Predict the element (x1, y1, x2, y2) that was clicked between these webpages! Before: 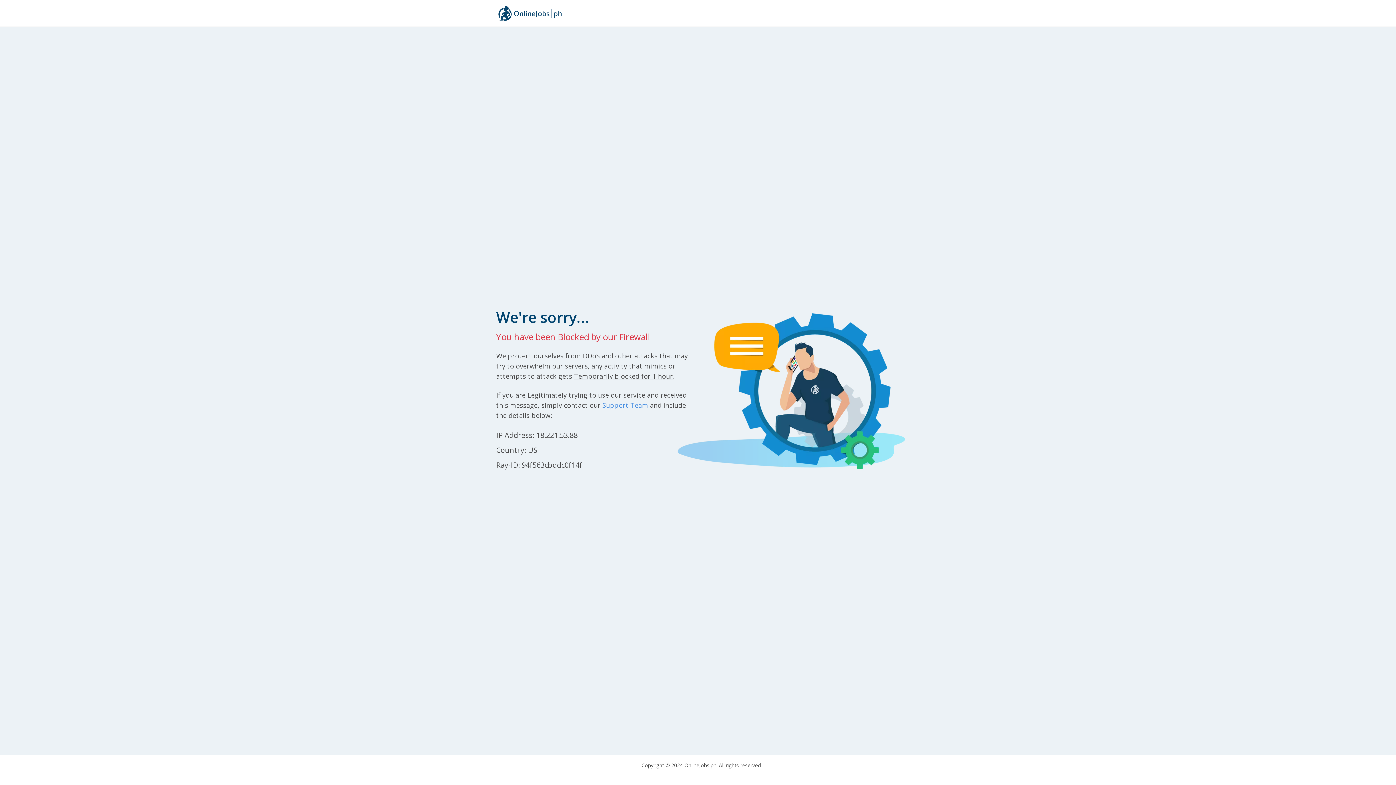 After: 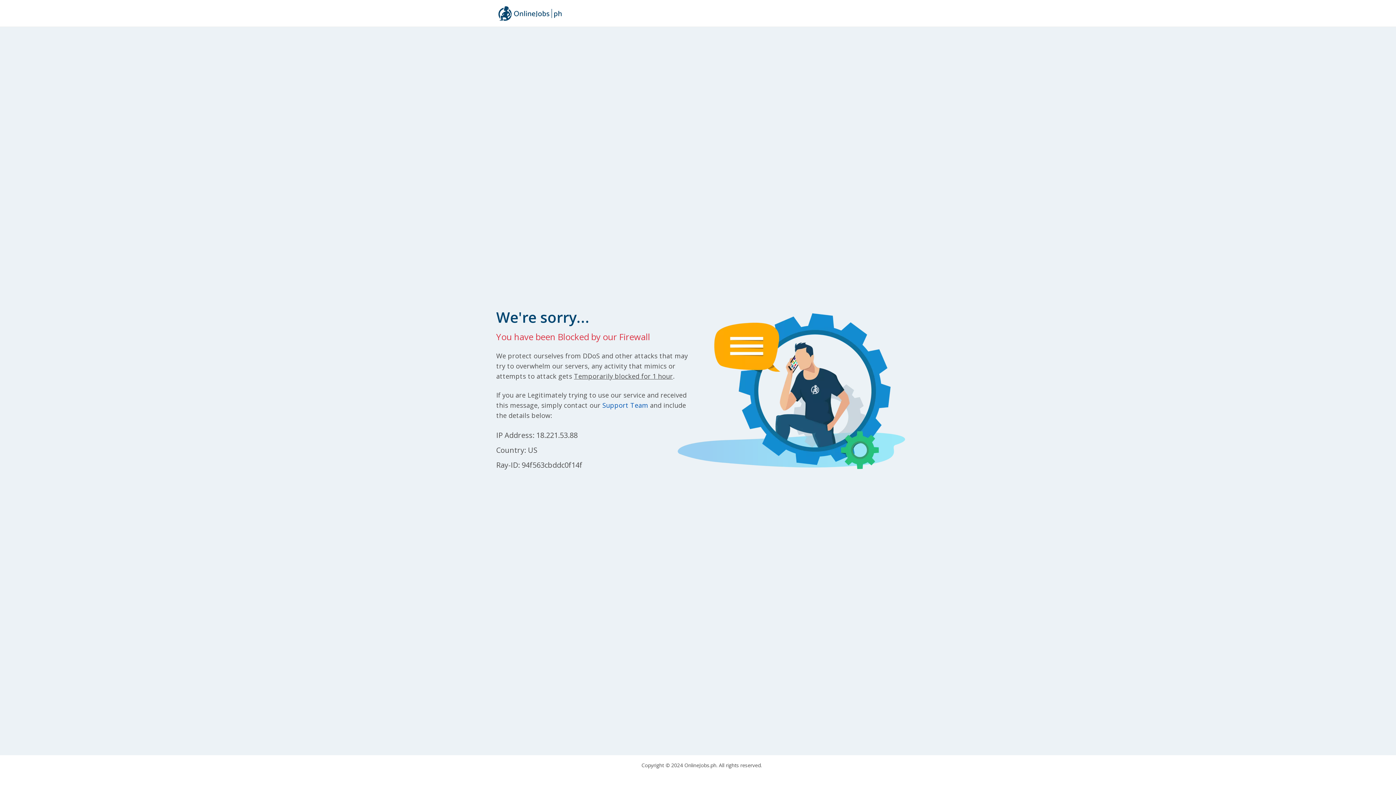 Action: label: Support Team bbox: (602, 400, 648, 409)